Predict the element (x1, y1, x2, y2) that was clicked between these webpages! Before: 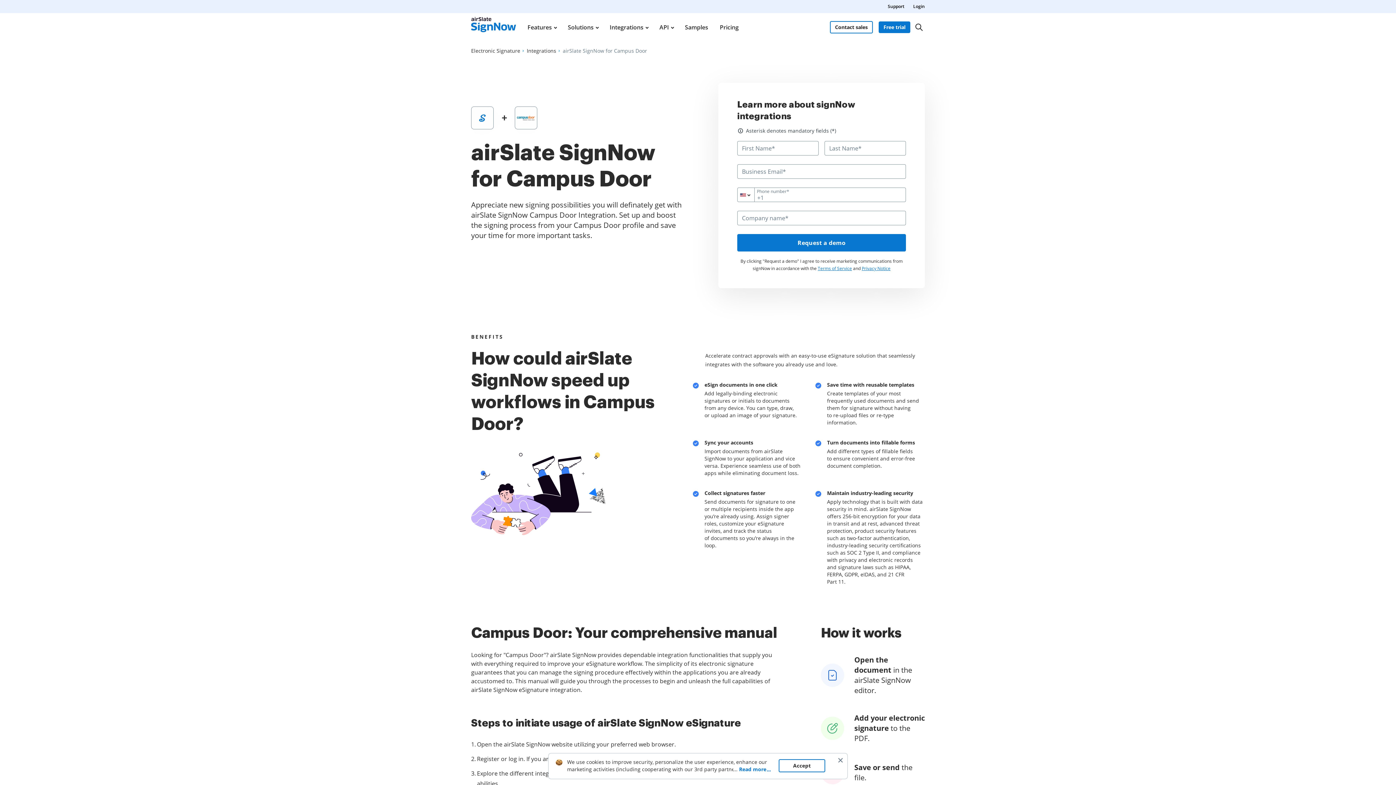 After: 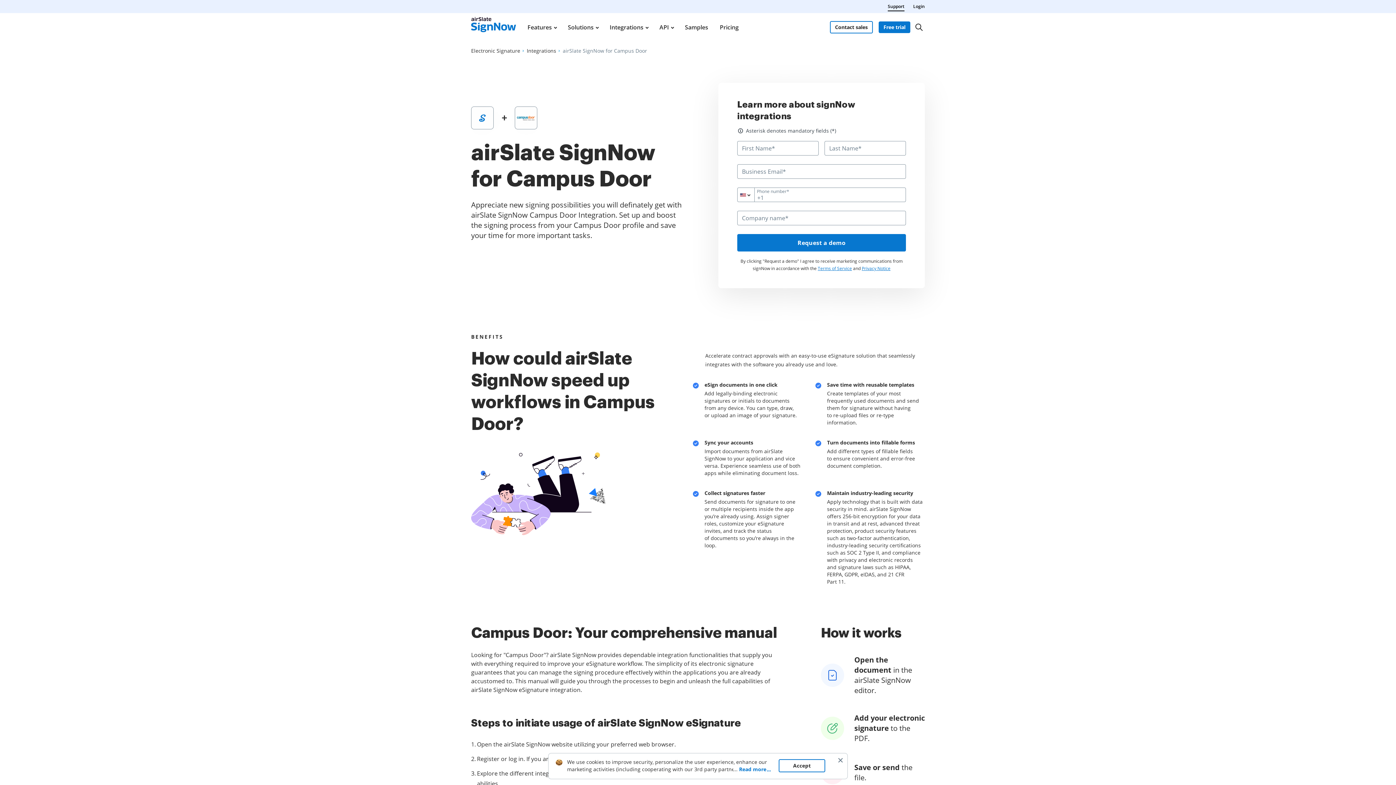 Action: label: Support bbox: (888, 2, 904, 10)